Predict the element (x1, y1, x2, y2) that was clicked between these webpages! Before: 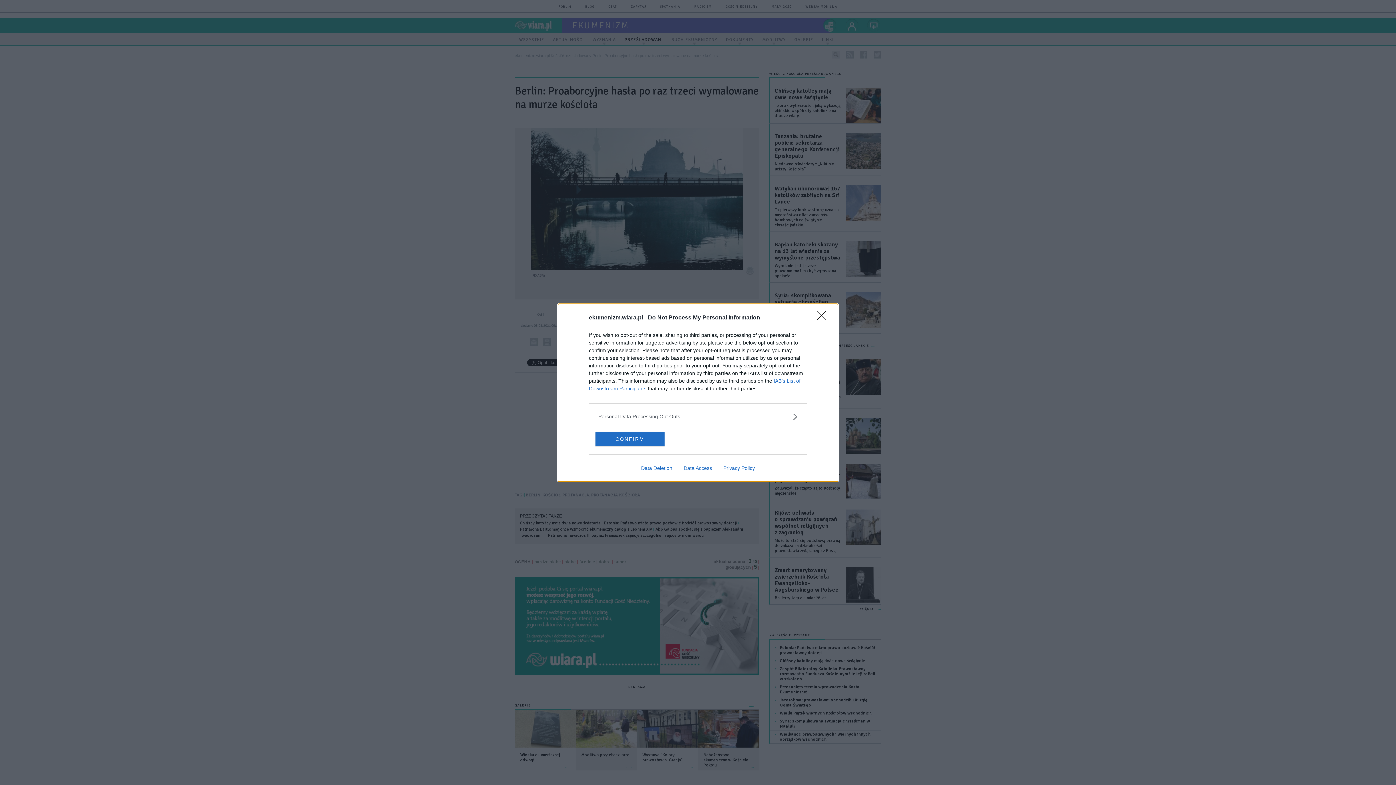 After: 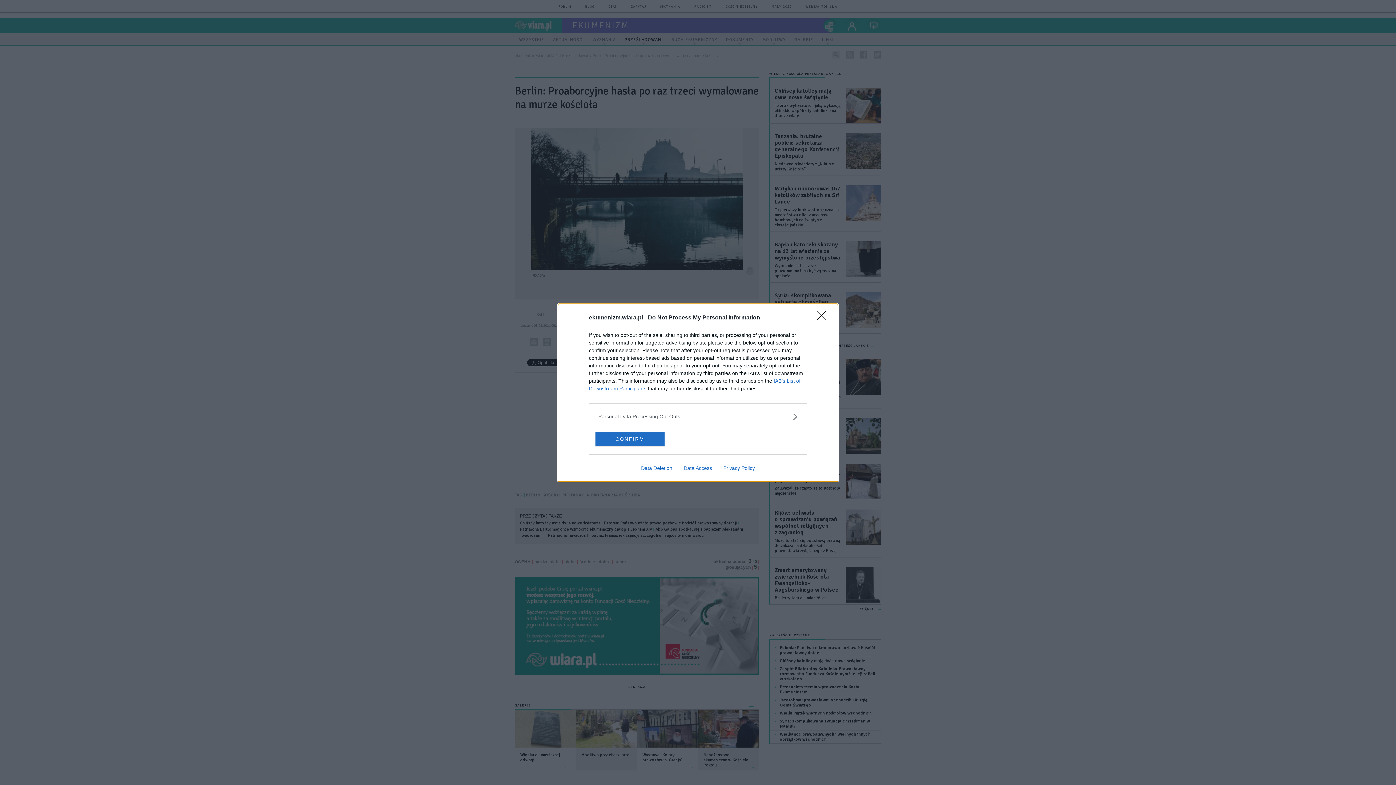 Action: label: Data Access bbox: (678, 465, 717, 471)